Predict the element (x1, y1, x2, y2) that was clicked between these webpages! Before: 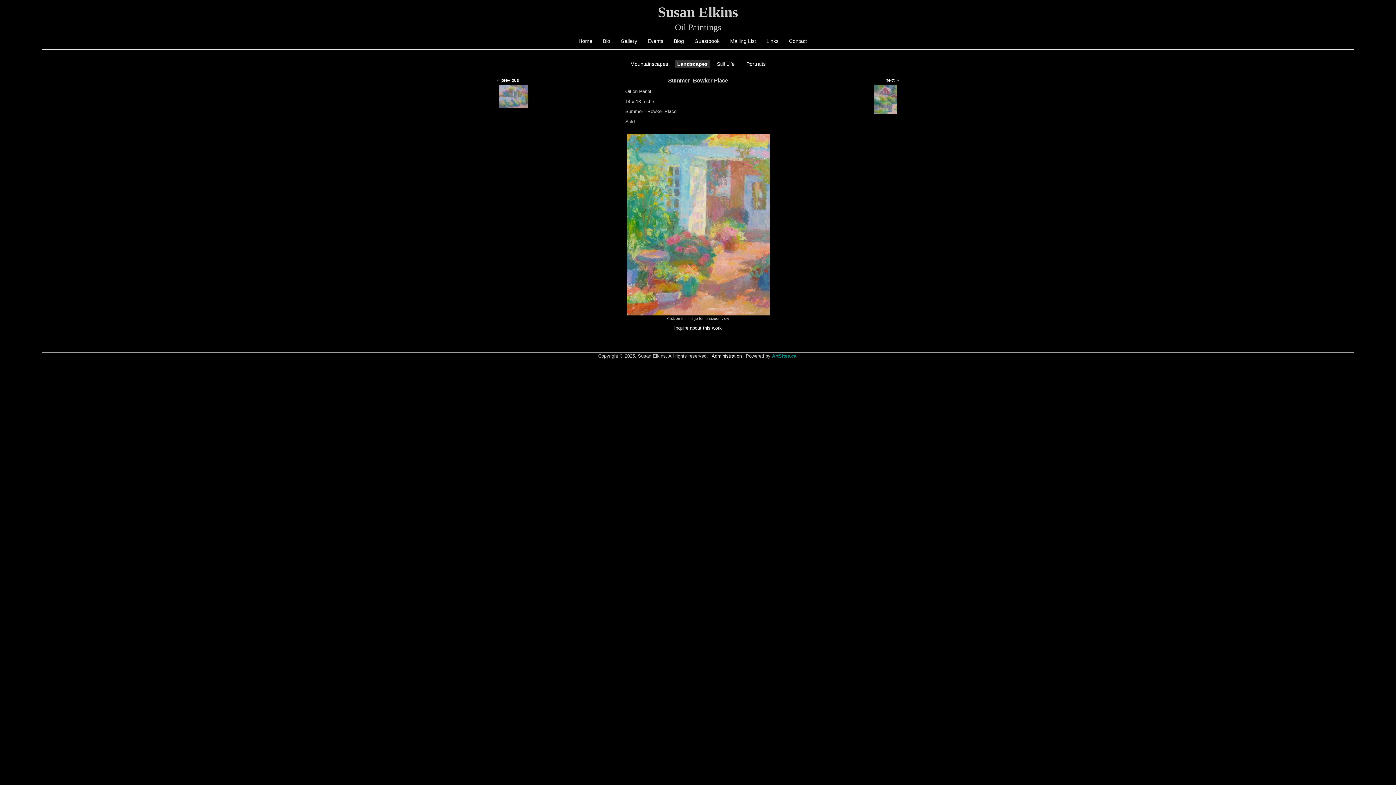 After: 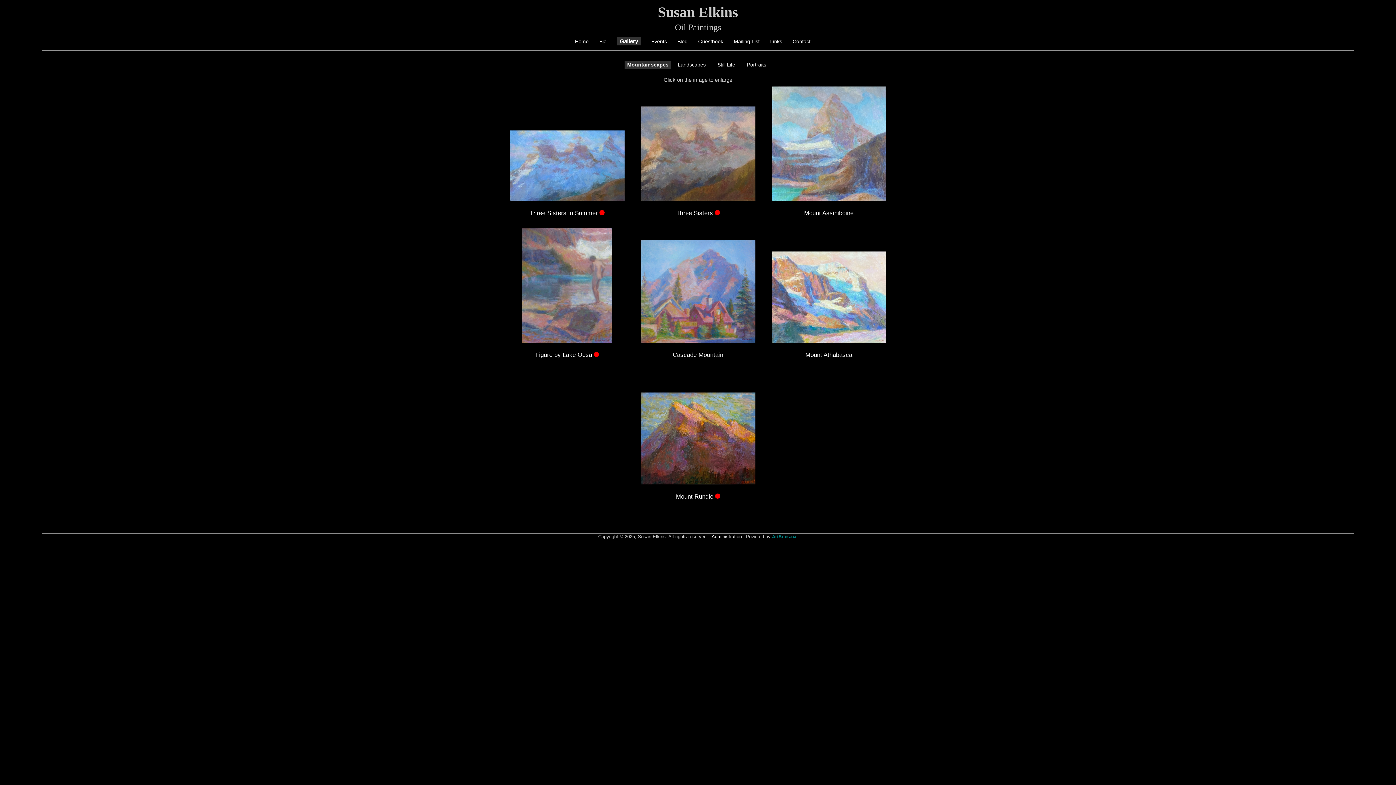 Action: bbox: (630, 61, 668, 67) label: Mountainscapes